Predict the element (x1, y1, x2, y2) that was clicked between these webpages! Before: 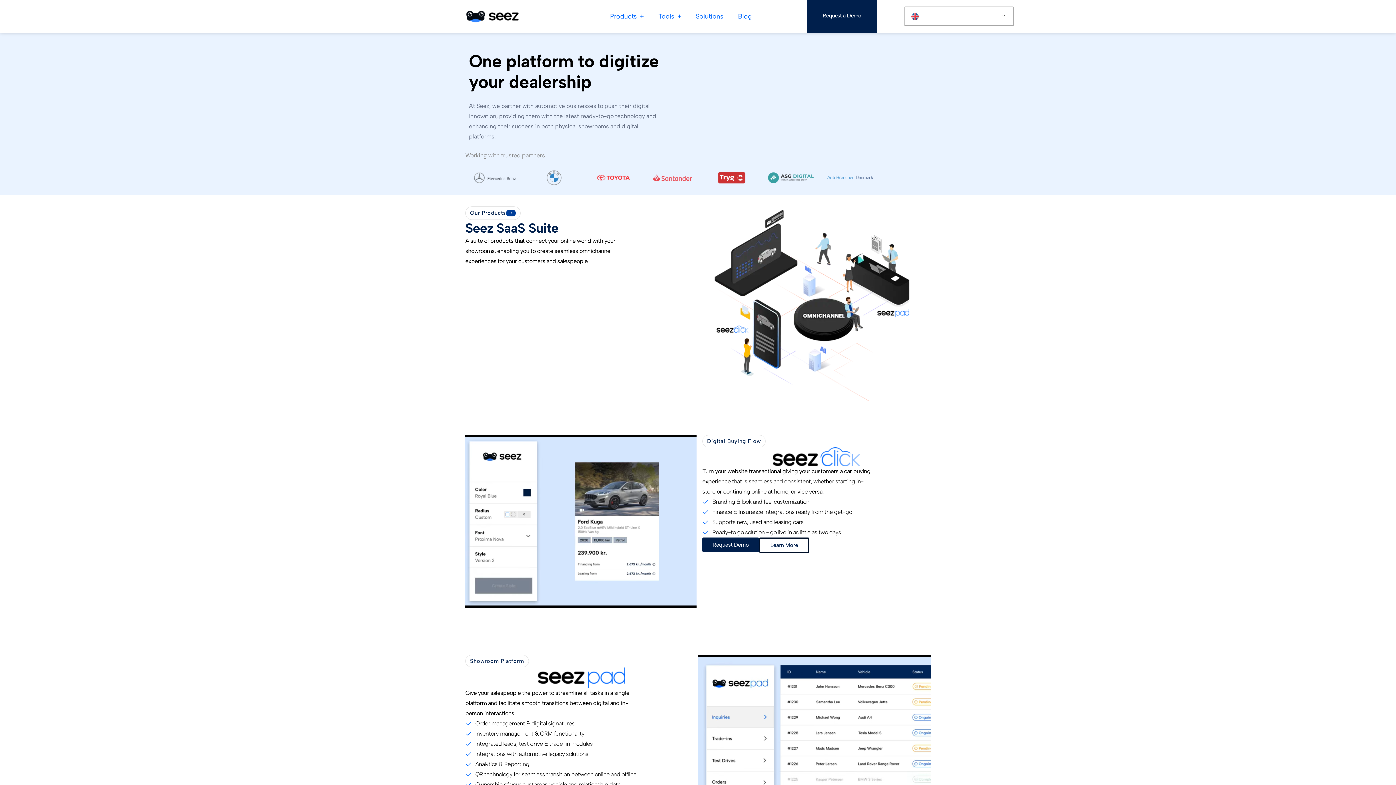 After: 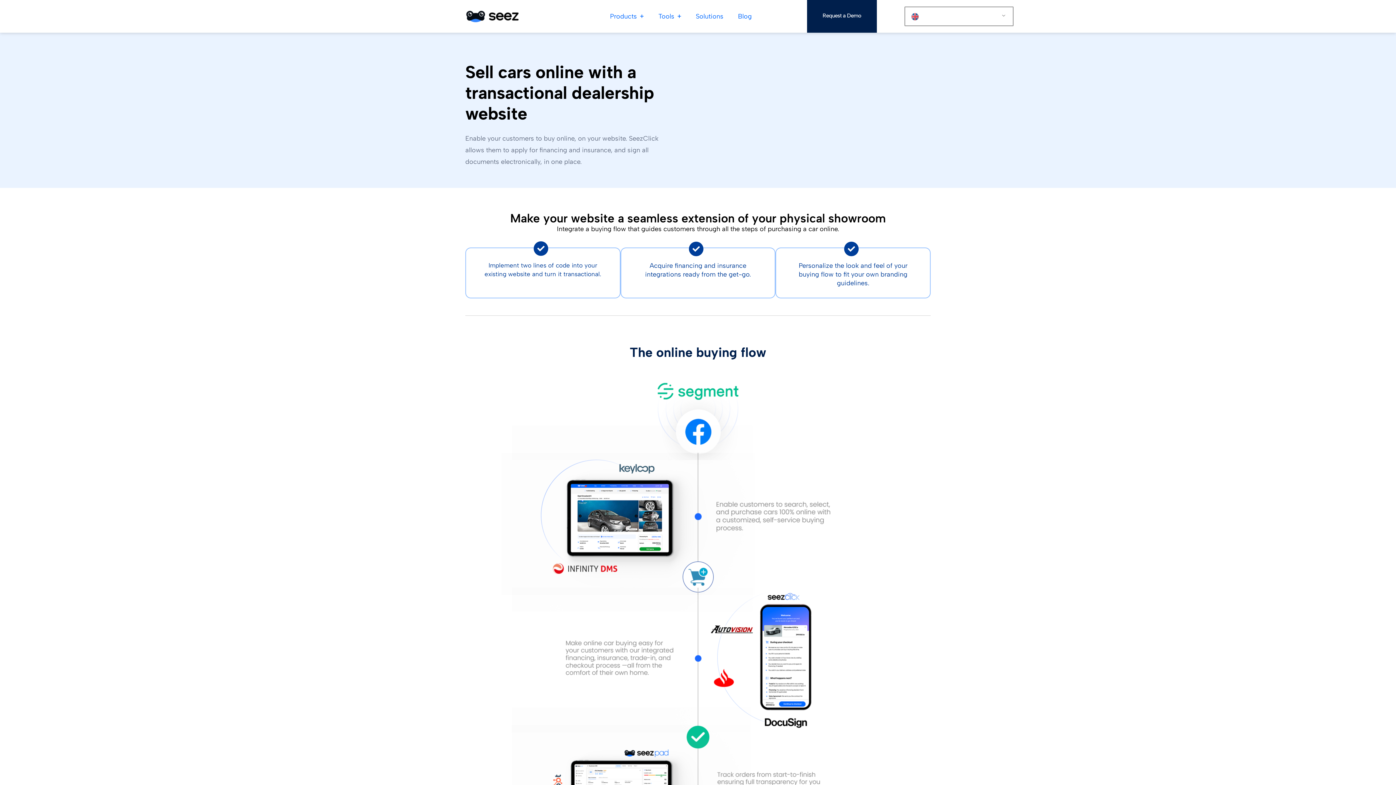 Action: label: Learn More bbox: (759, 537, 809, 553)